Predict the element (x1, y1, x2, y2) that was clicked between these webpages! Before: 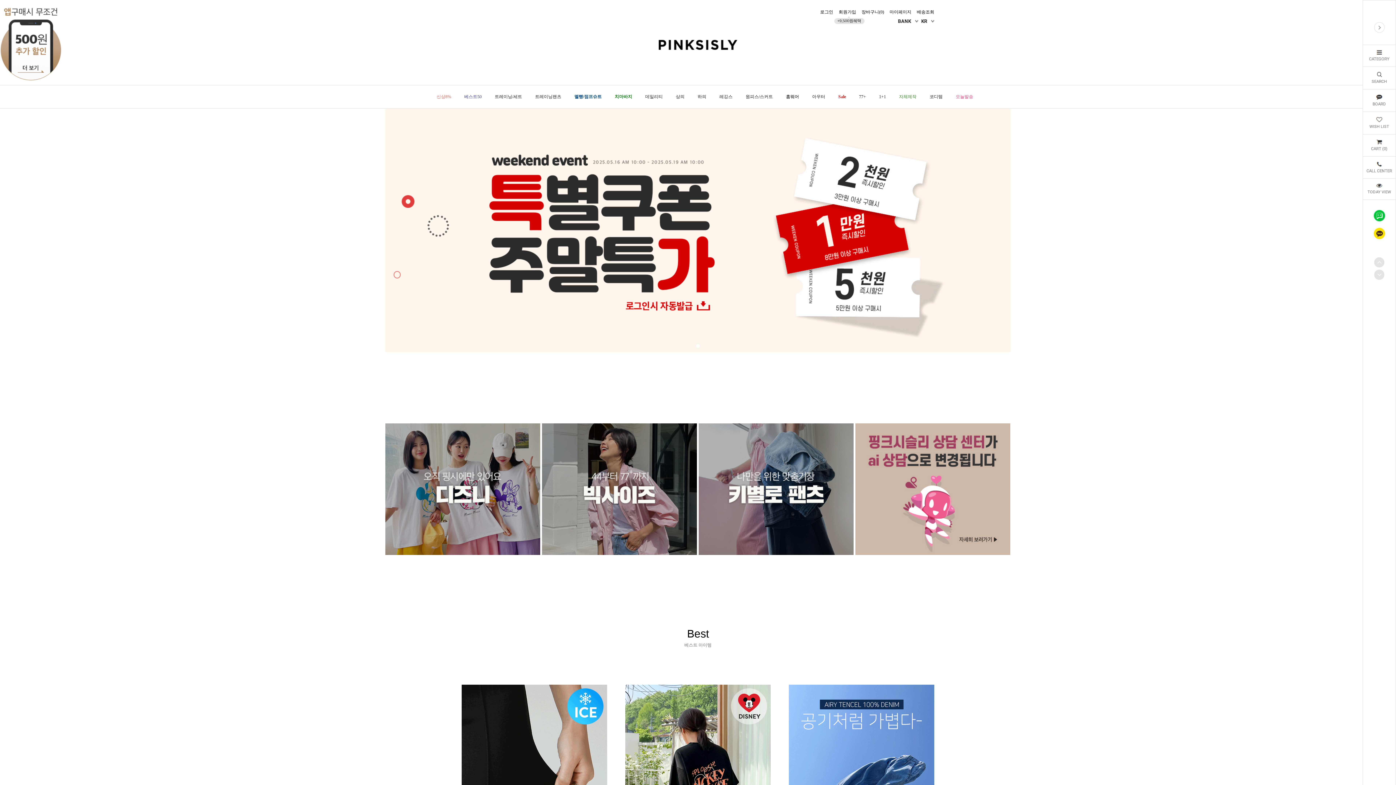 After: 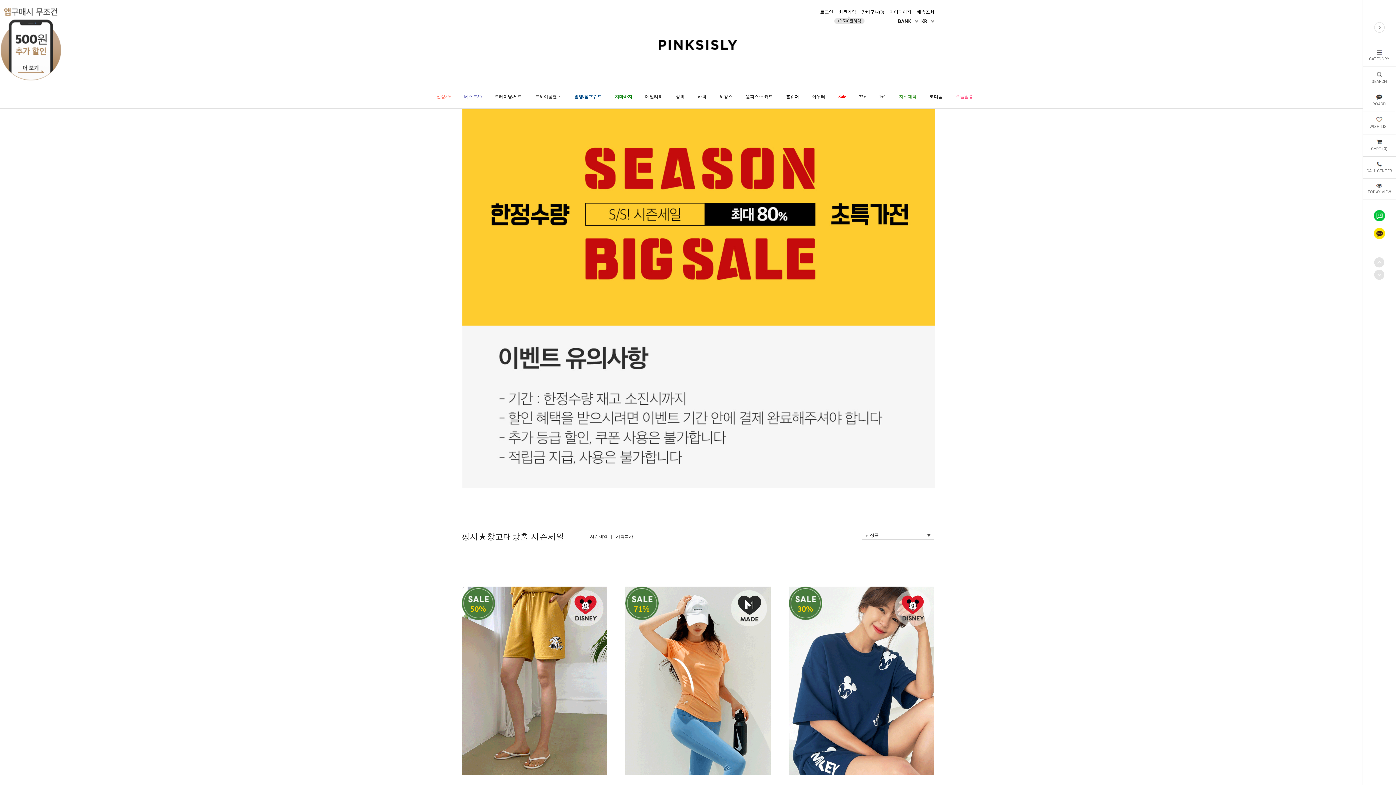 Action: label: Sale bbox: (838, 94, 846, 108)